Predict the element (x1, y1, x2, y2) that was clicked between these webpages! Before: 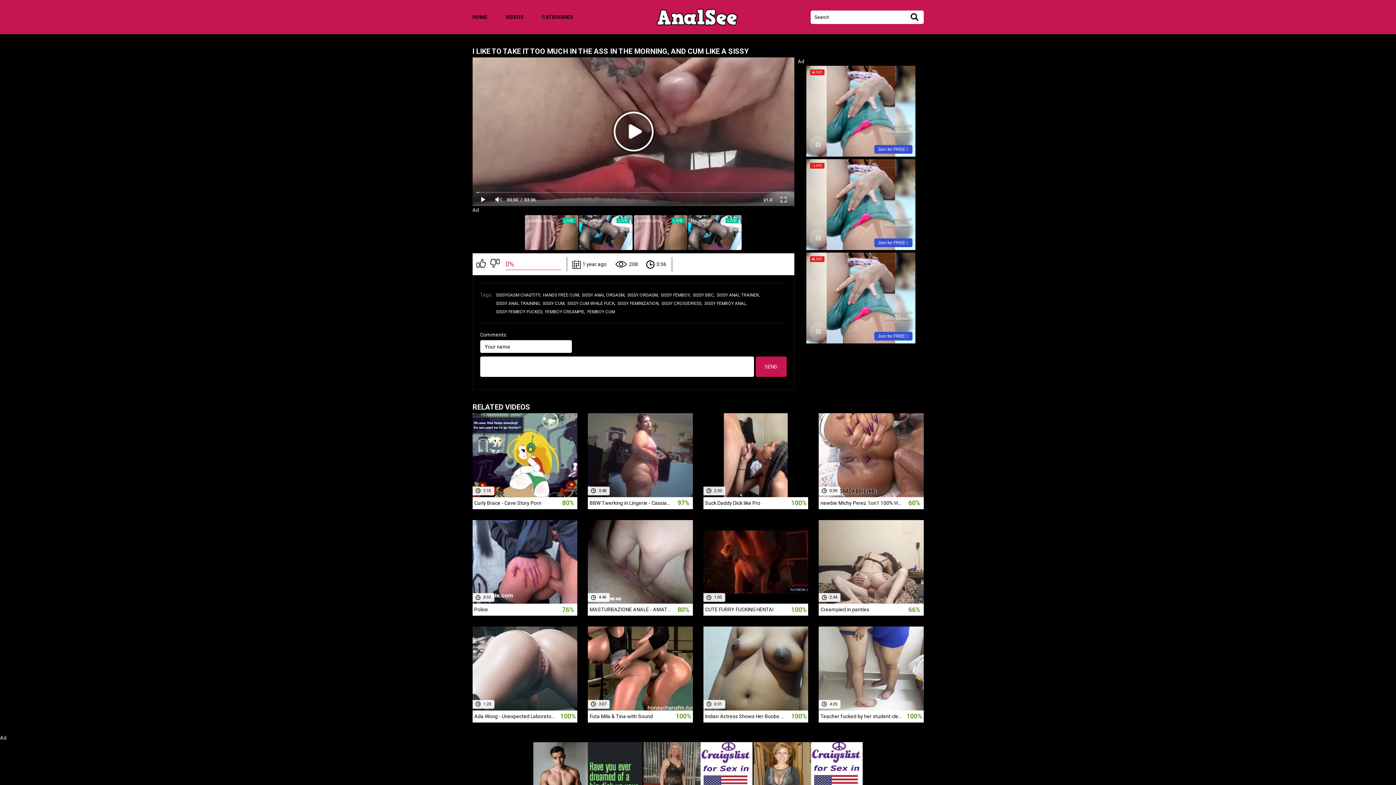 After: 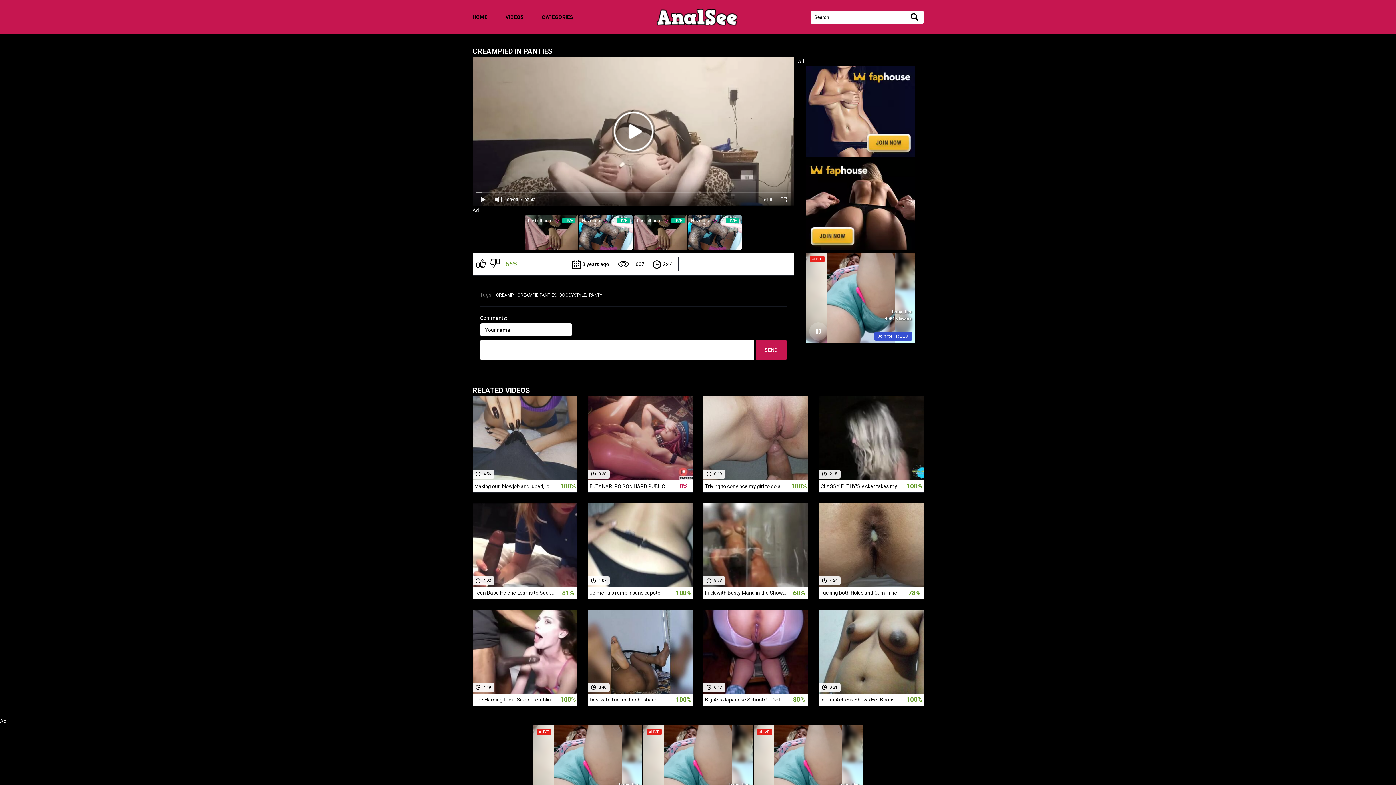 Action: label:  3 years ago
 999
 2:44
Creampied in panties
66% bbox: (818, 520, 923, 616)